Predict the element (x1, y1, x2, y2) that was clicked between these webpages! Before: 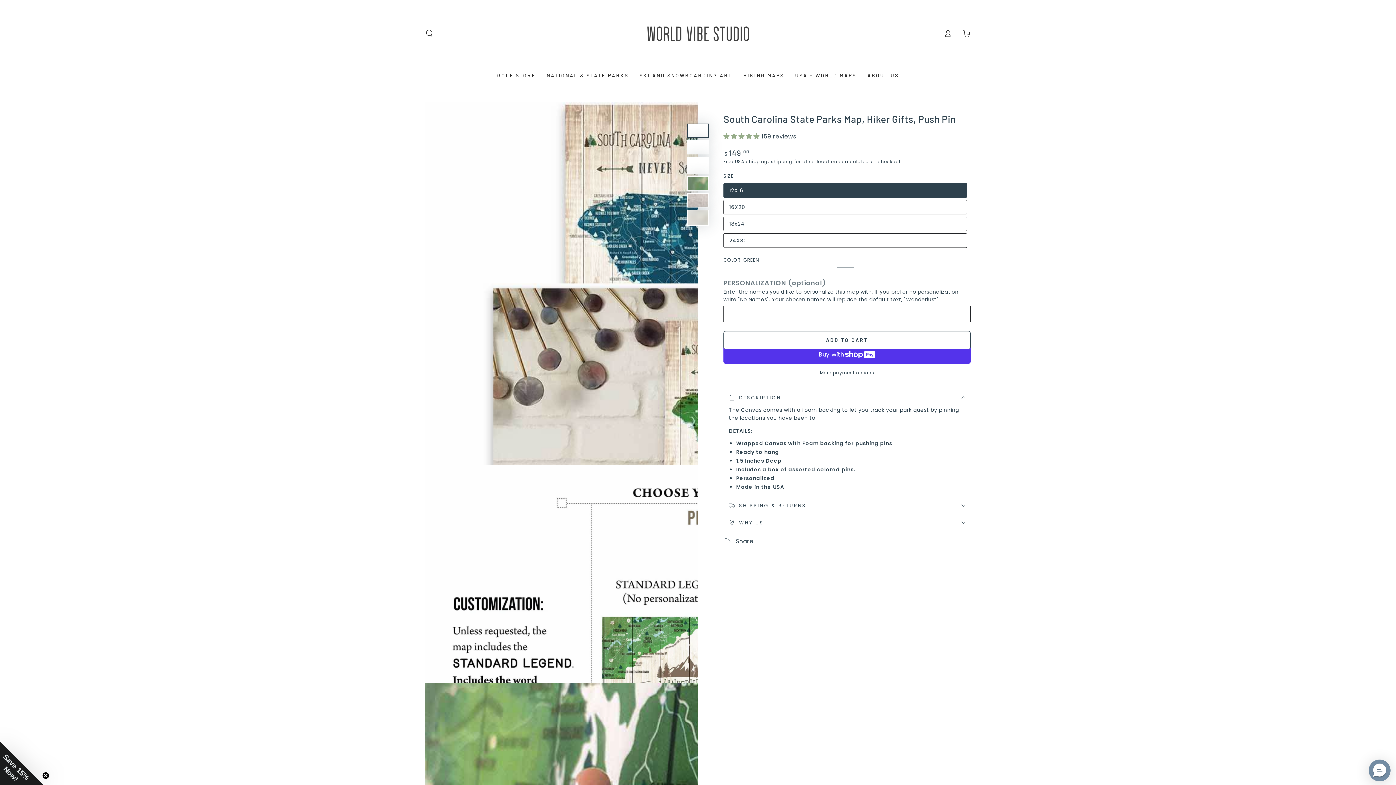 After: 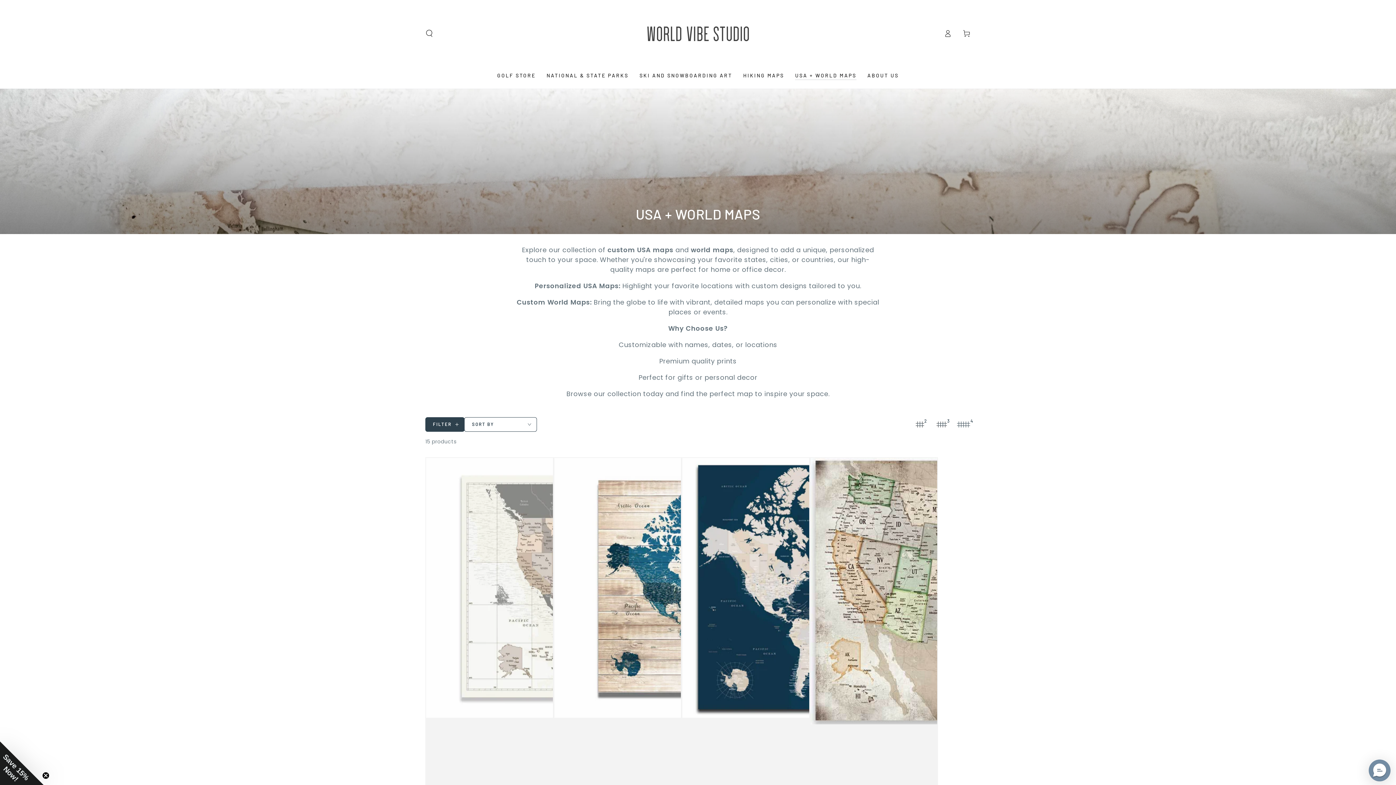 Action: bbox: (789, 66, 862, 84) label: USA + WORLD MAPS